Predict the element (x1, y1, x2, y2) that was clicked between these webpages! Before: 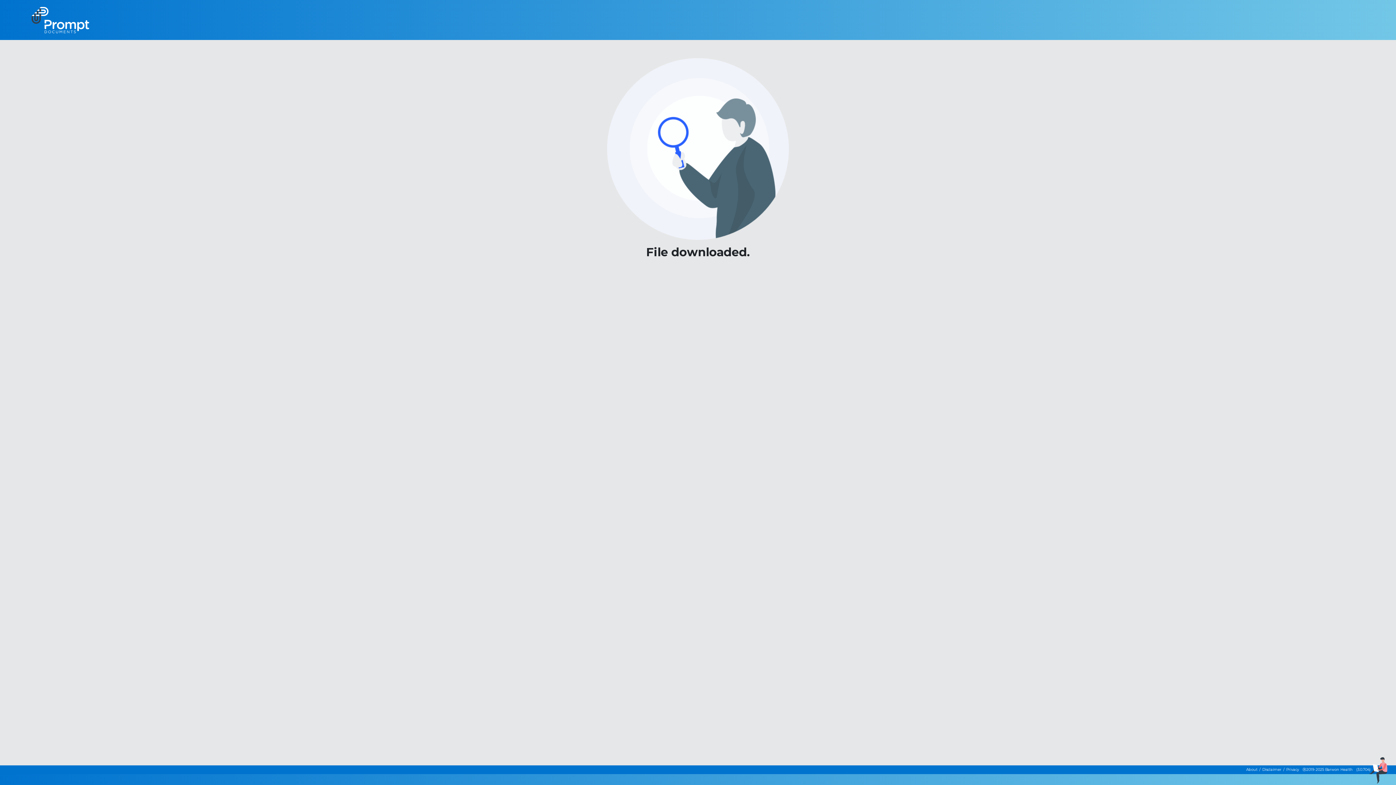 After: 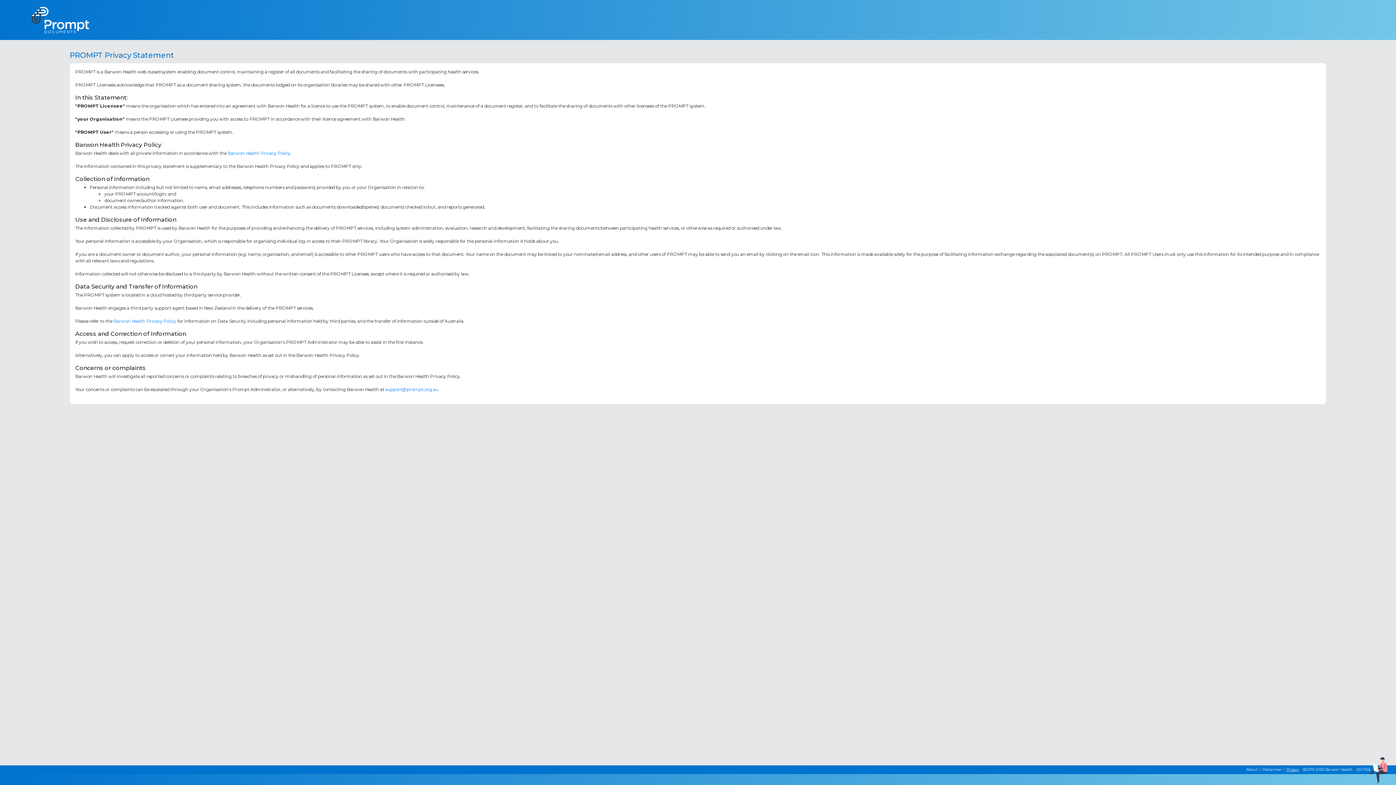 Action: label: Privacy bbox: (1286, 767, 1299, 772)